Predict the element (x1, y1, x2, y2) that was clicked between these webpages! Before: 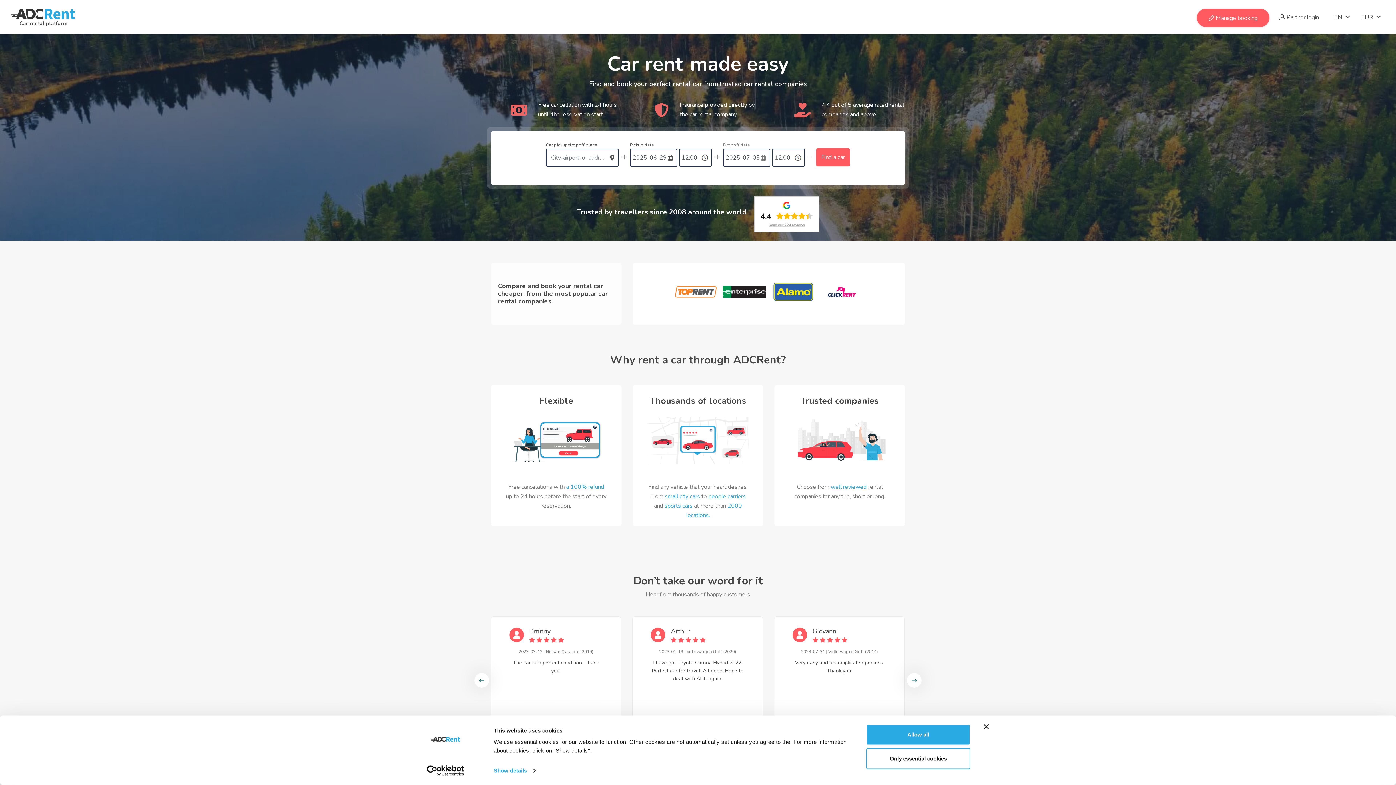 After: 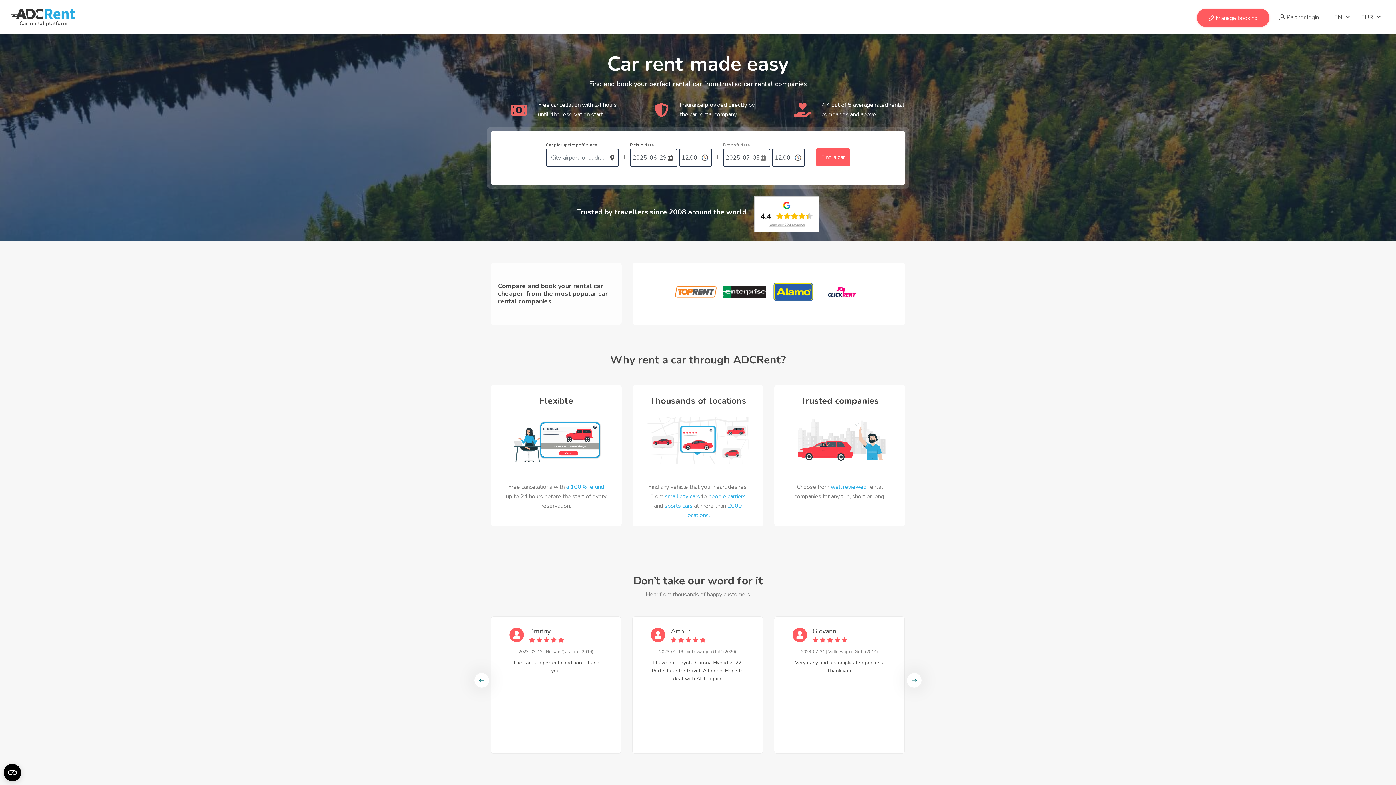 Action: bbox: (754, 209, 819, 217)